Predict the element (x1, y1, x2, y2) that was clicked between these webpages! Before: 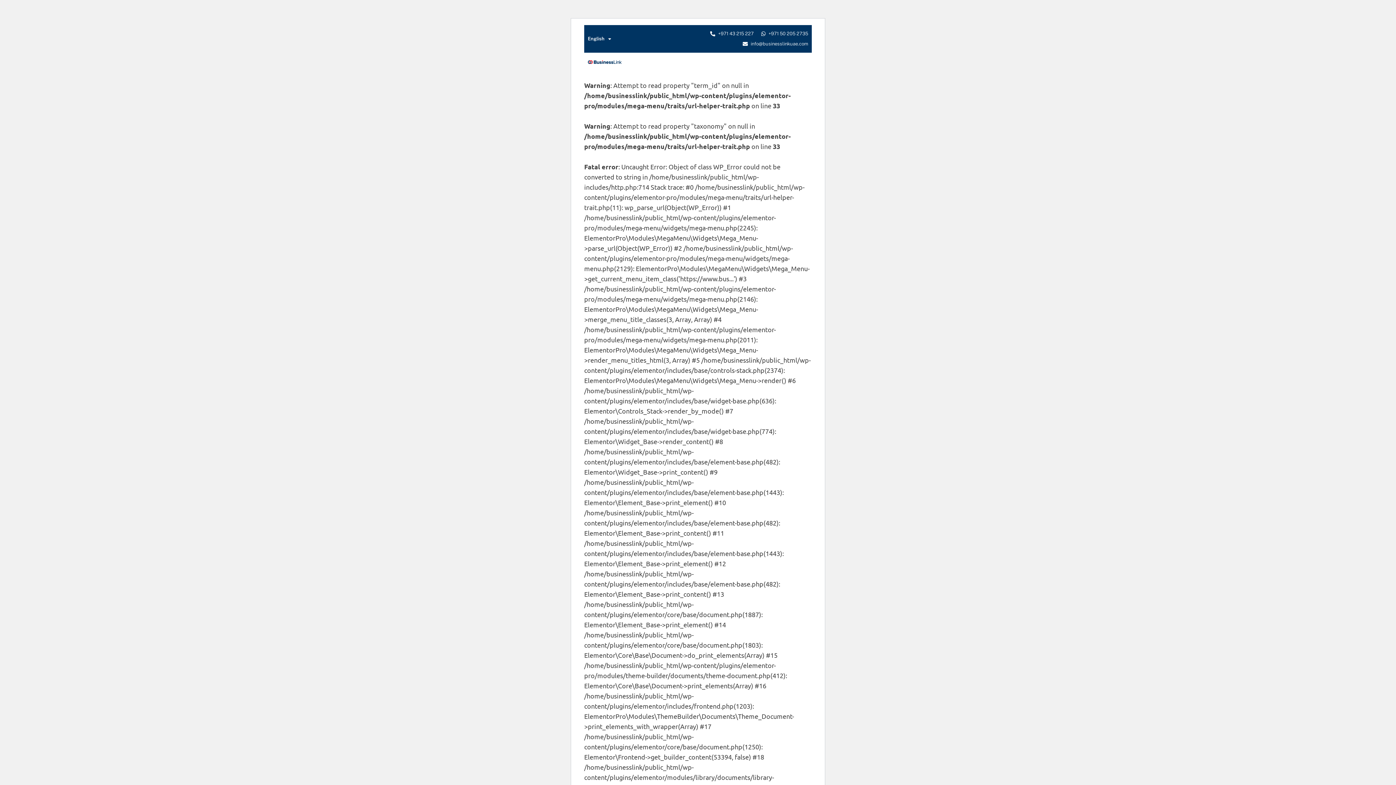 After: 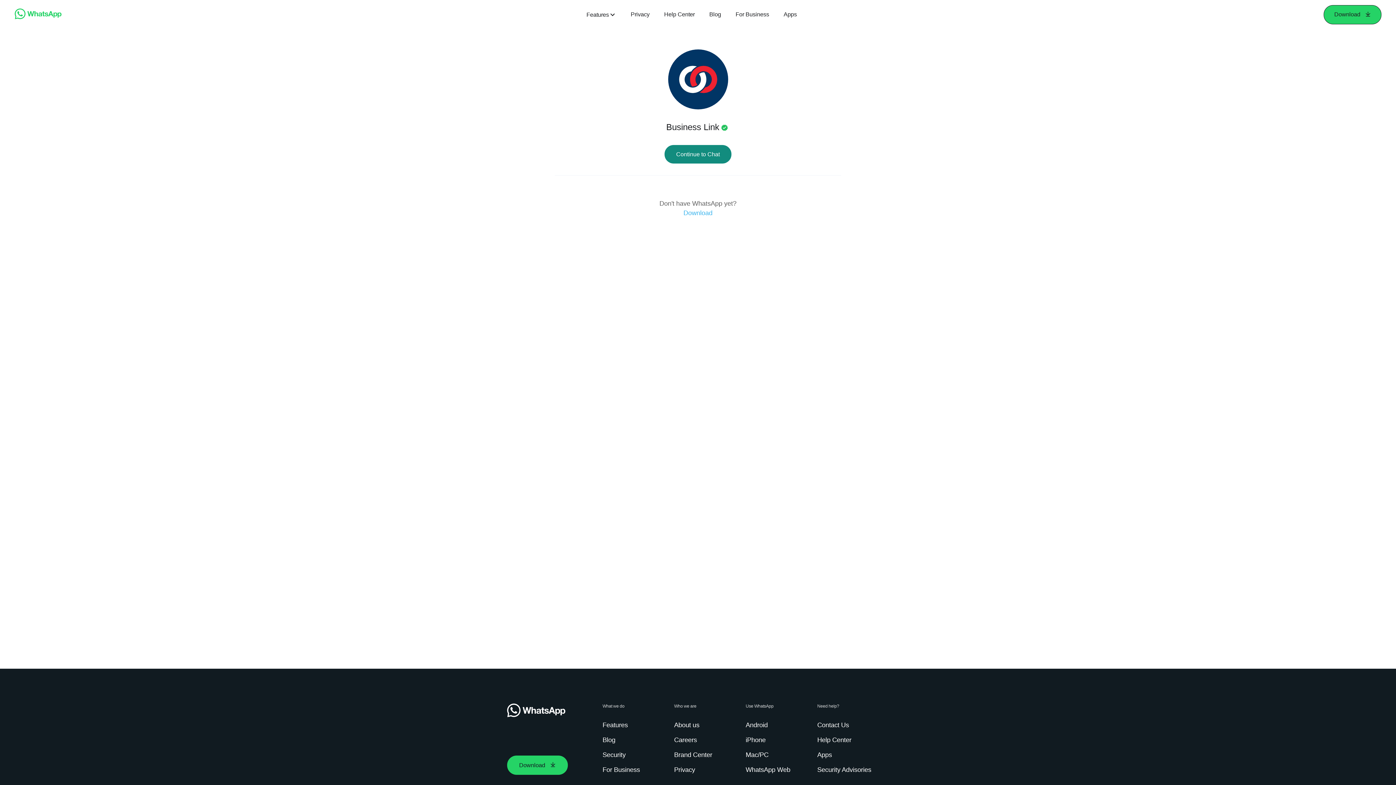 Action: bbox: (759, 28, 808, 38) label: +971 50 205 2735